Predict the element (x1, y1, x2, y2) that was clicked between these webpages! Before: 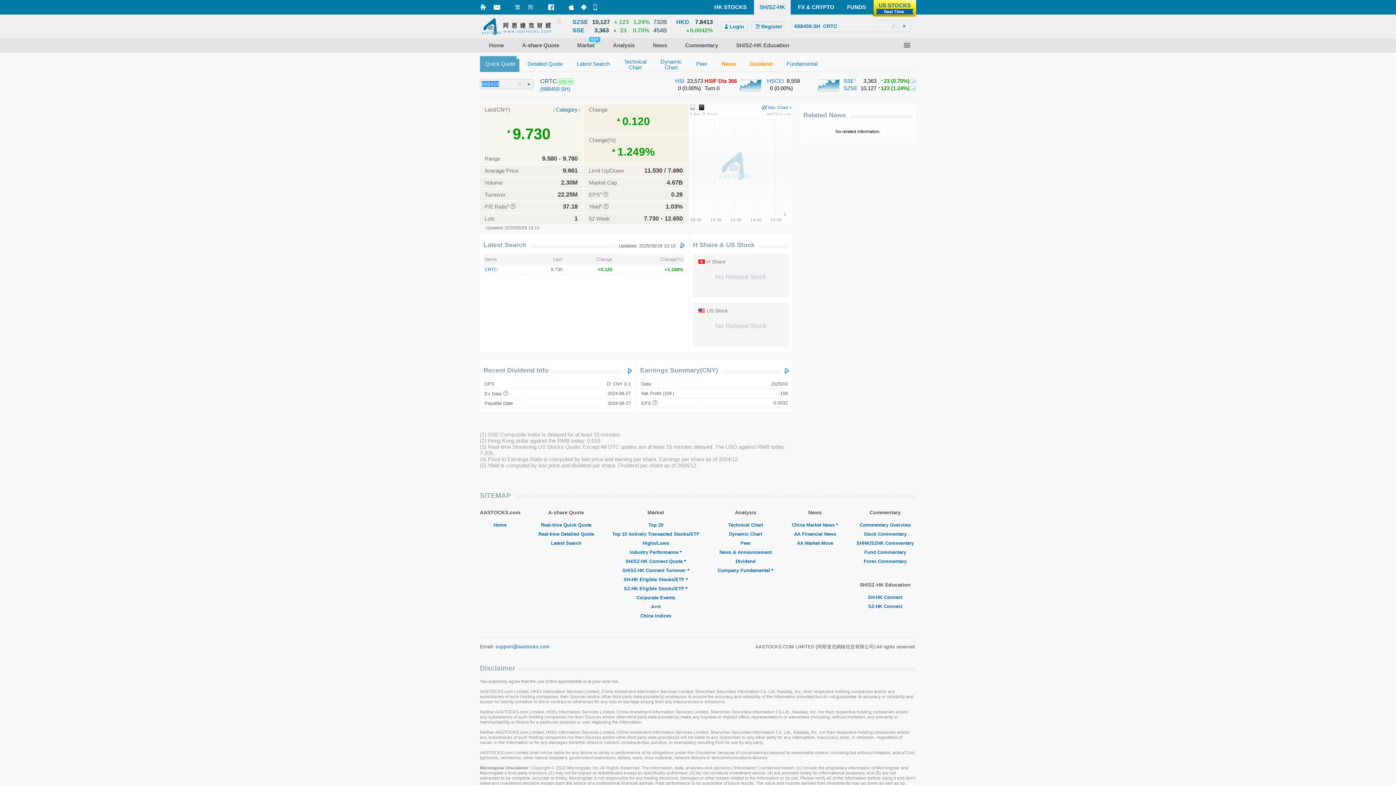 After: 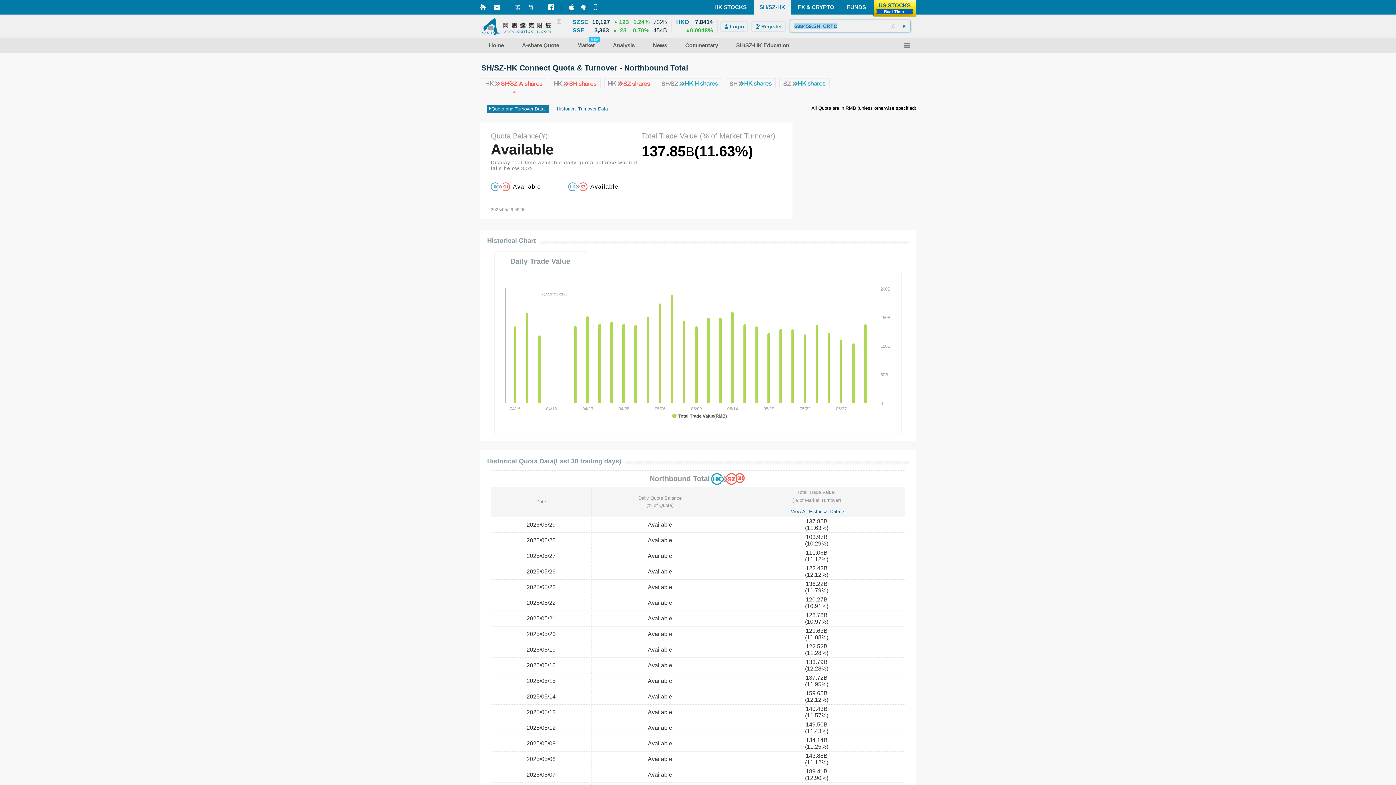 Action: label: Market bbox: (568, 42, 604, 48)